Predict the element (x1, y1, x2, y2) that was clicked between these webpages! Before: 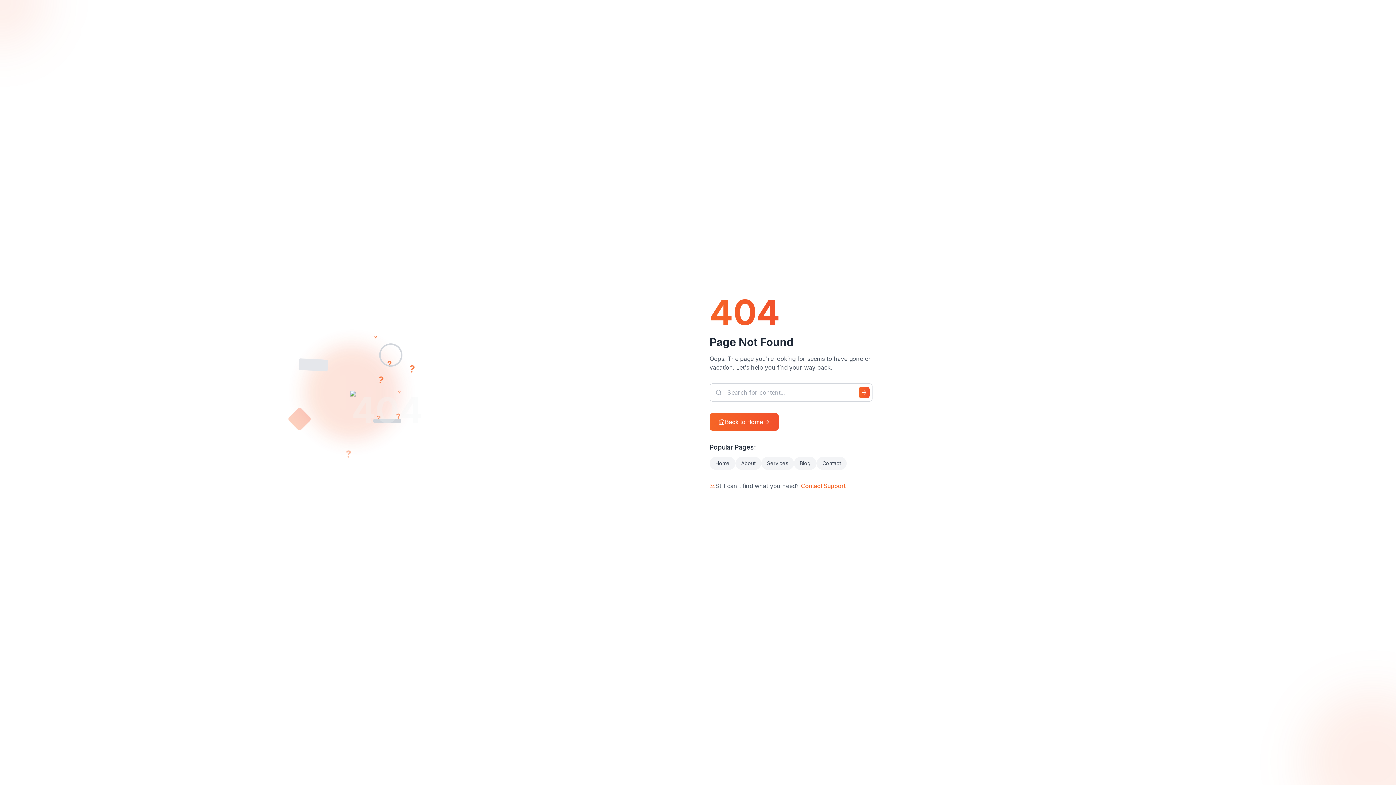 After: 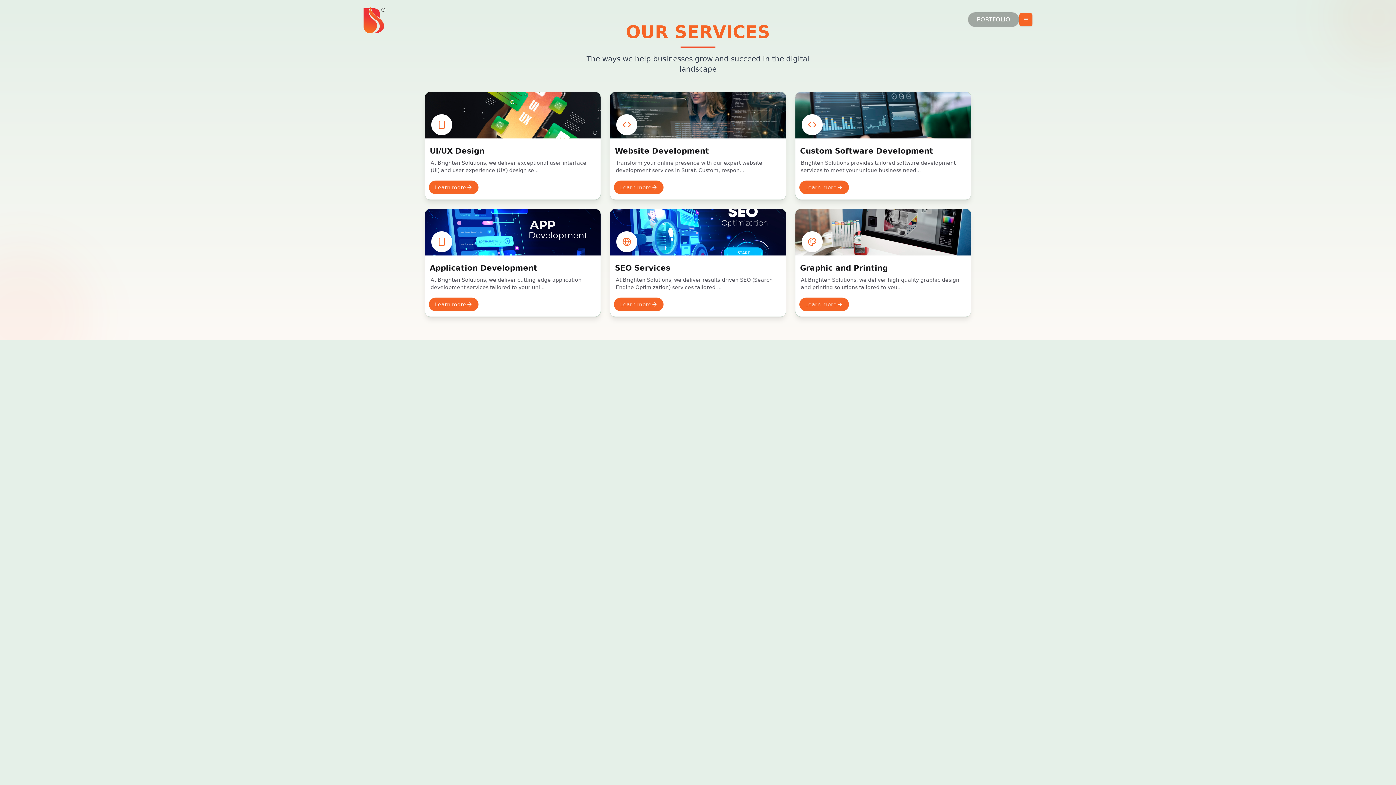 Action: bbox: (761, 457, 794, 470) label: Services